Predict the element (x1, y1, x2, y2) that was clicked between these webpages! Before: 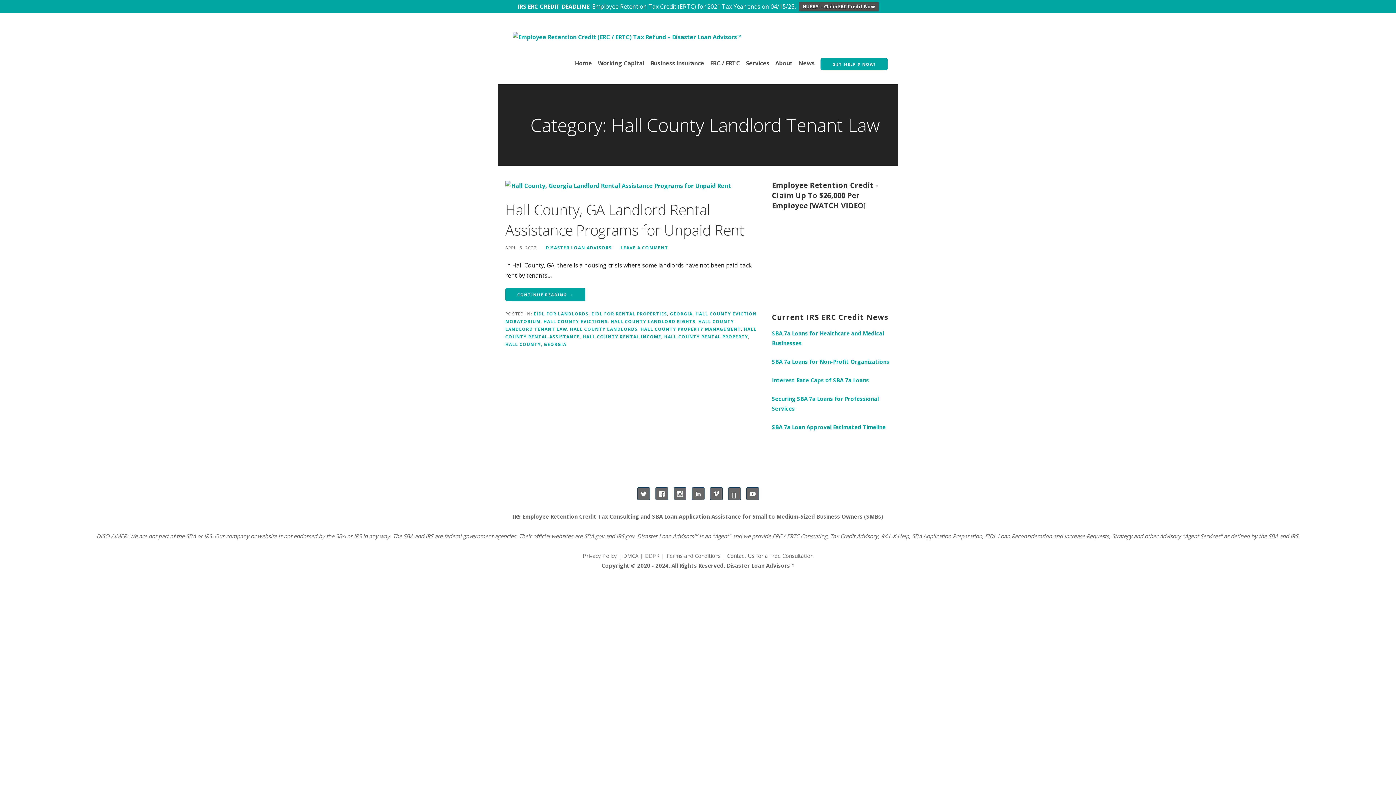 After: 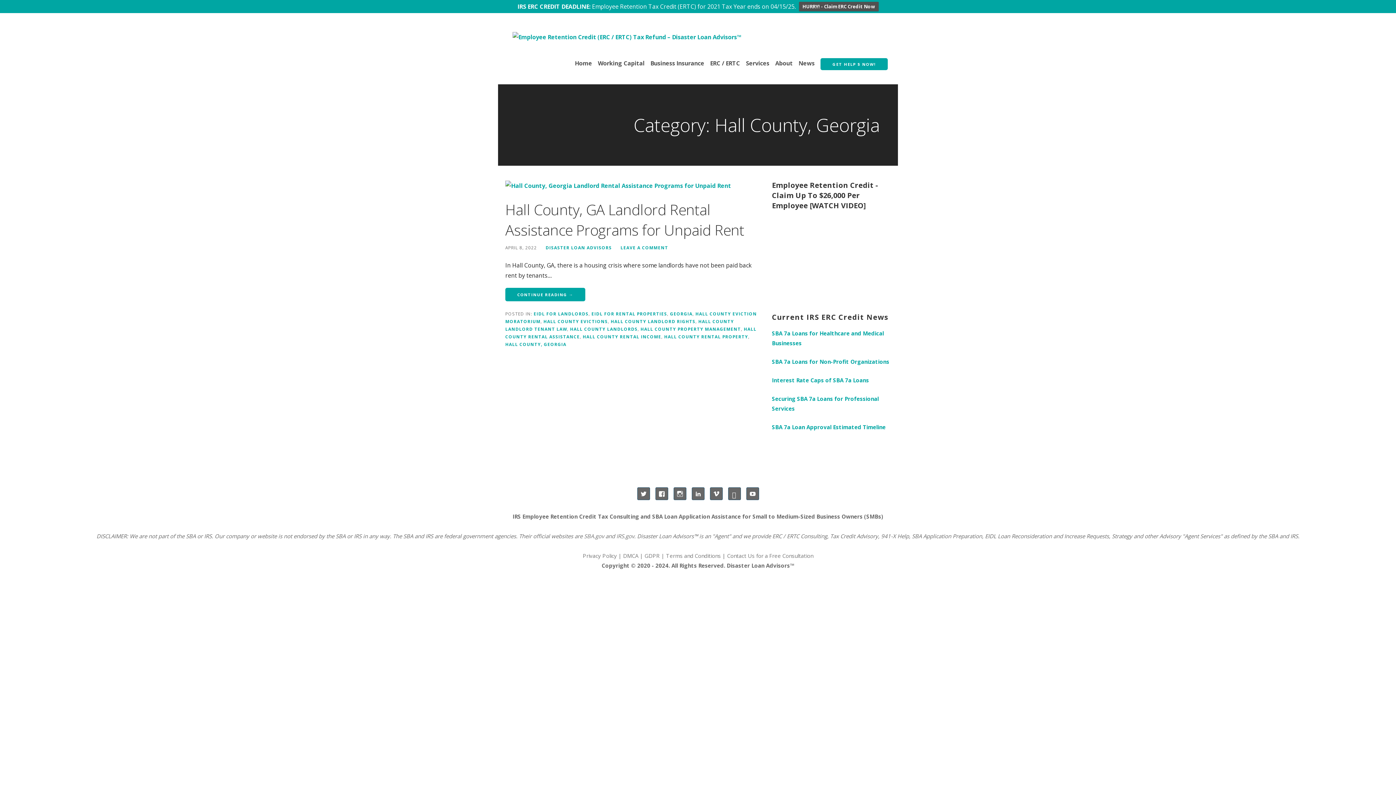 Action: bbox: (505, 341, 566, 347) label: HALL COUNTY, GEORGIA